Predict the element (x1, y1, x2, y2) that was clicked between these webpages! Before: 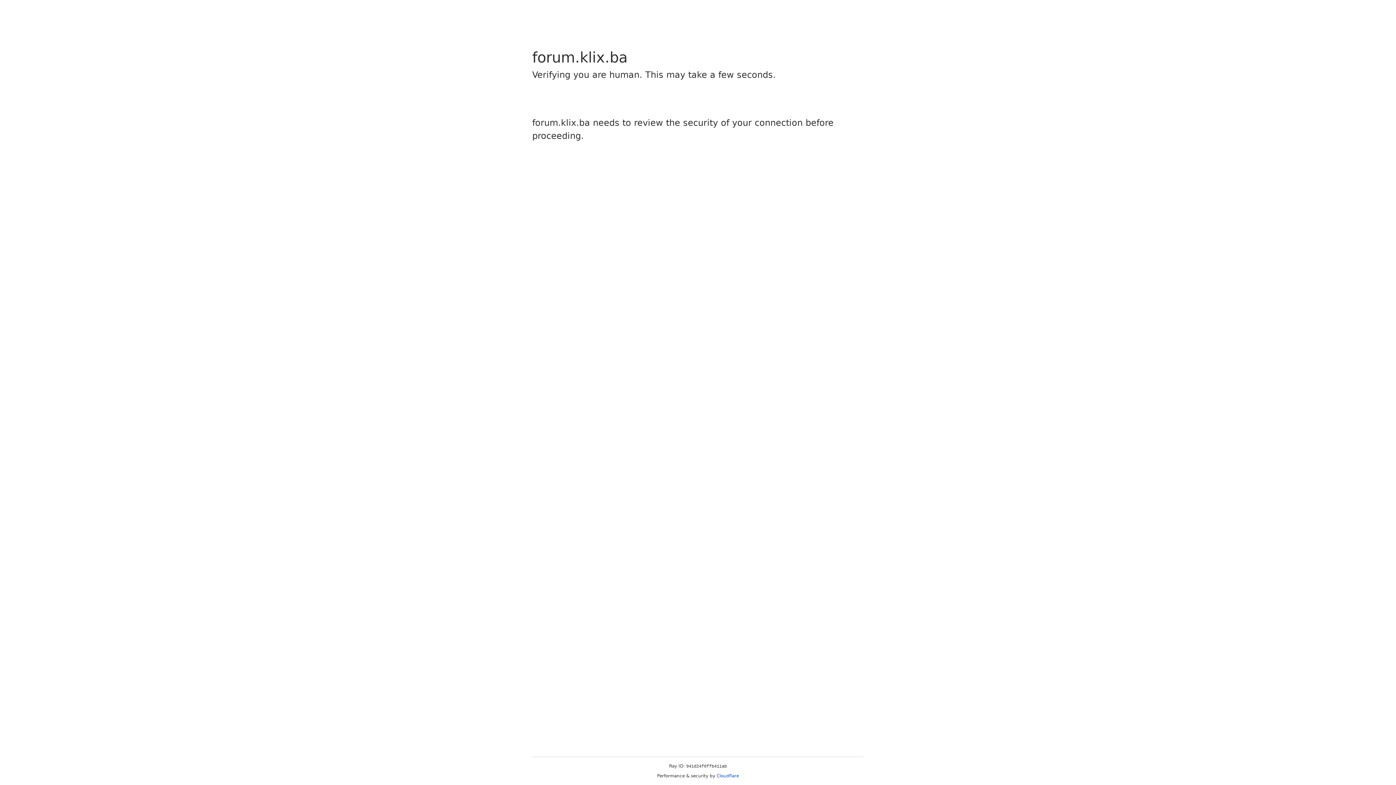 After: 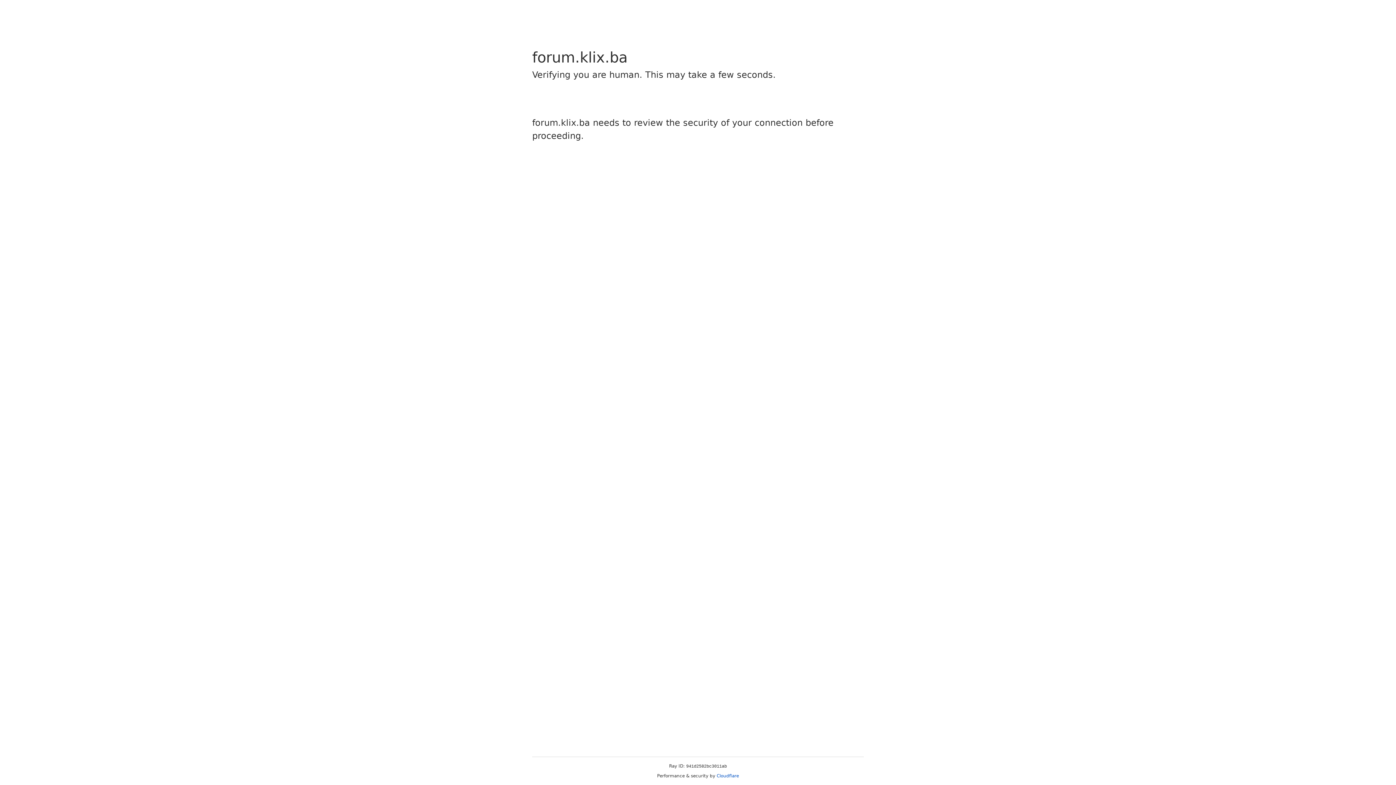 Action: label: Cloudflare bbox: (716, 773, 739, 778)